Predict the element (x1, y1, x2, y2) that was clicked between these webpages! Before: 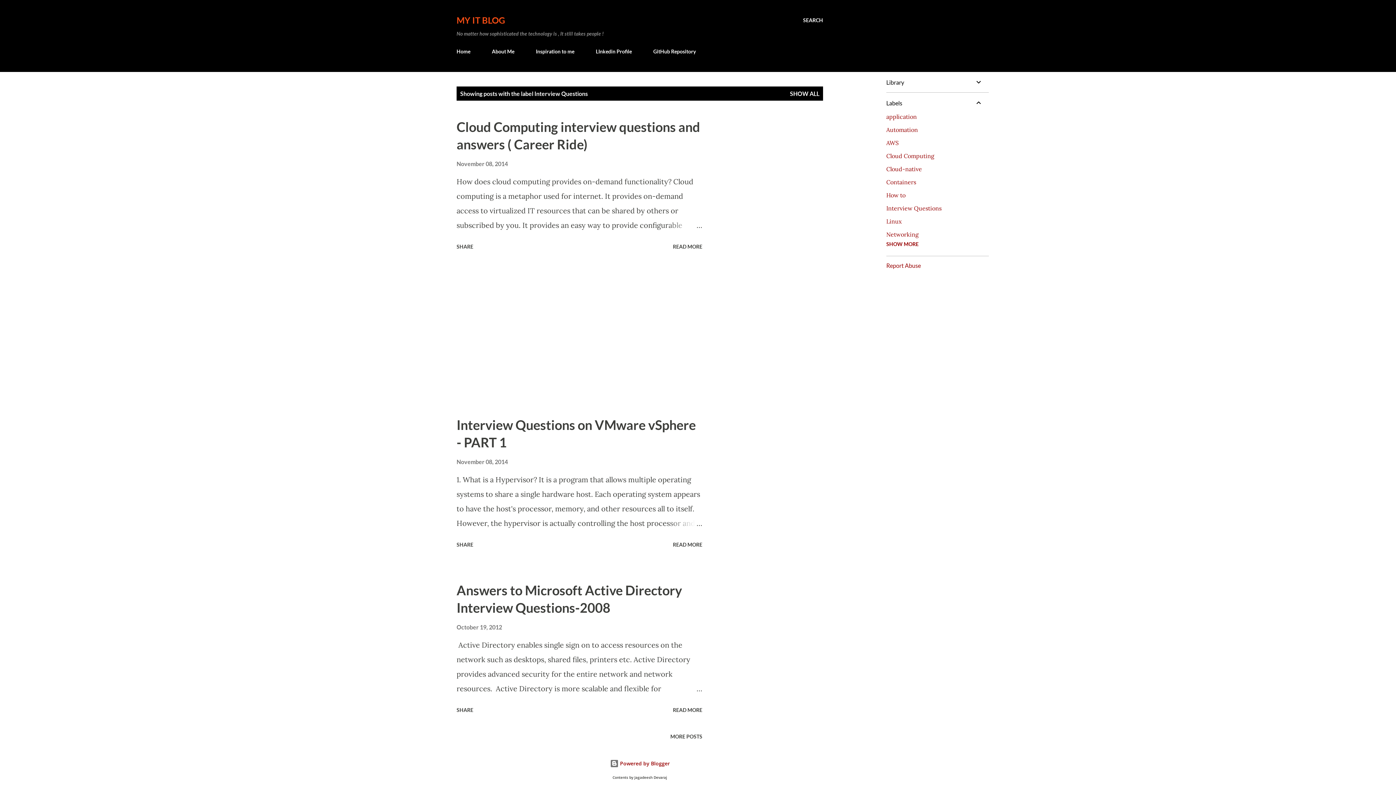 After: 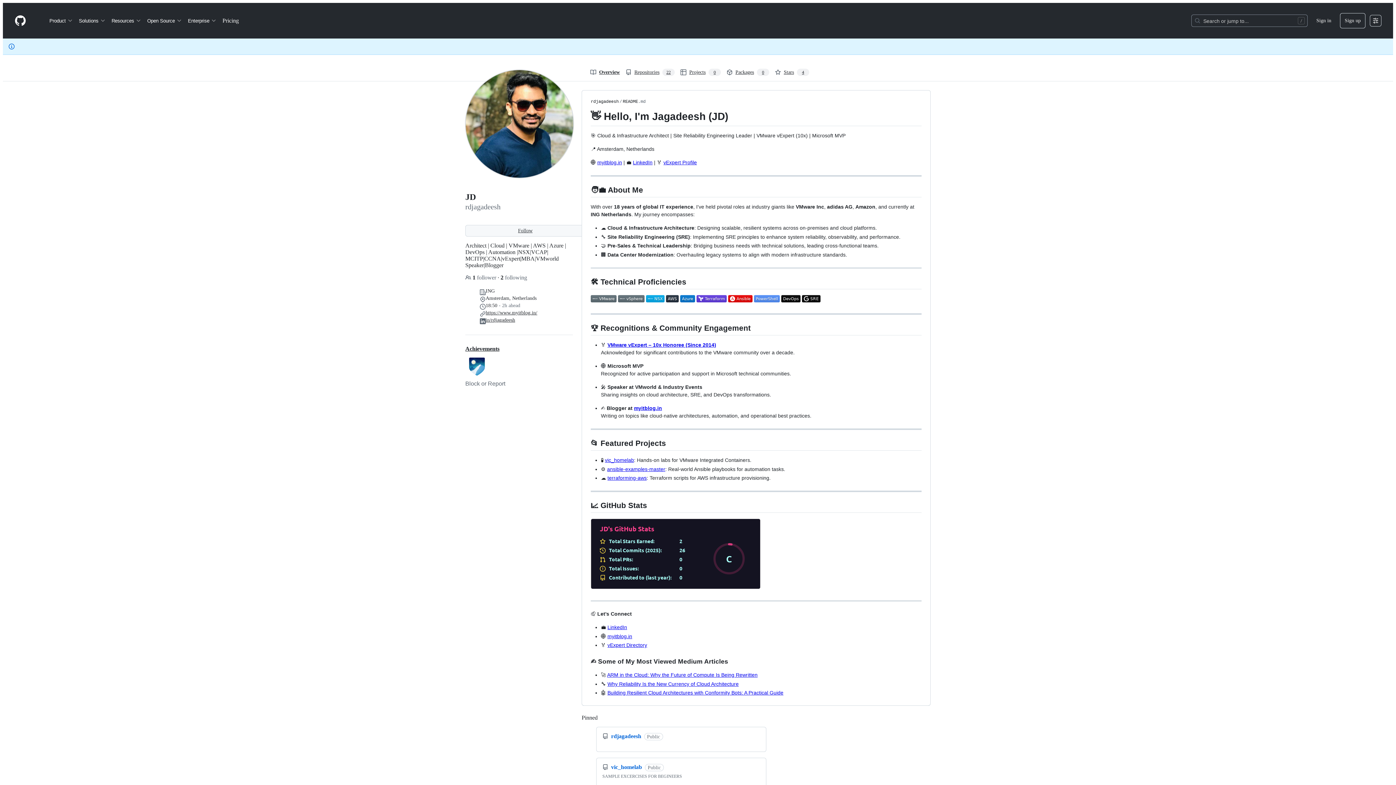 Action: bbox: (649, 44, 700, 58) label: GitHub Repository